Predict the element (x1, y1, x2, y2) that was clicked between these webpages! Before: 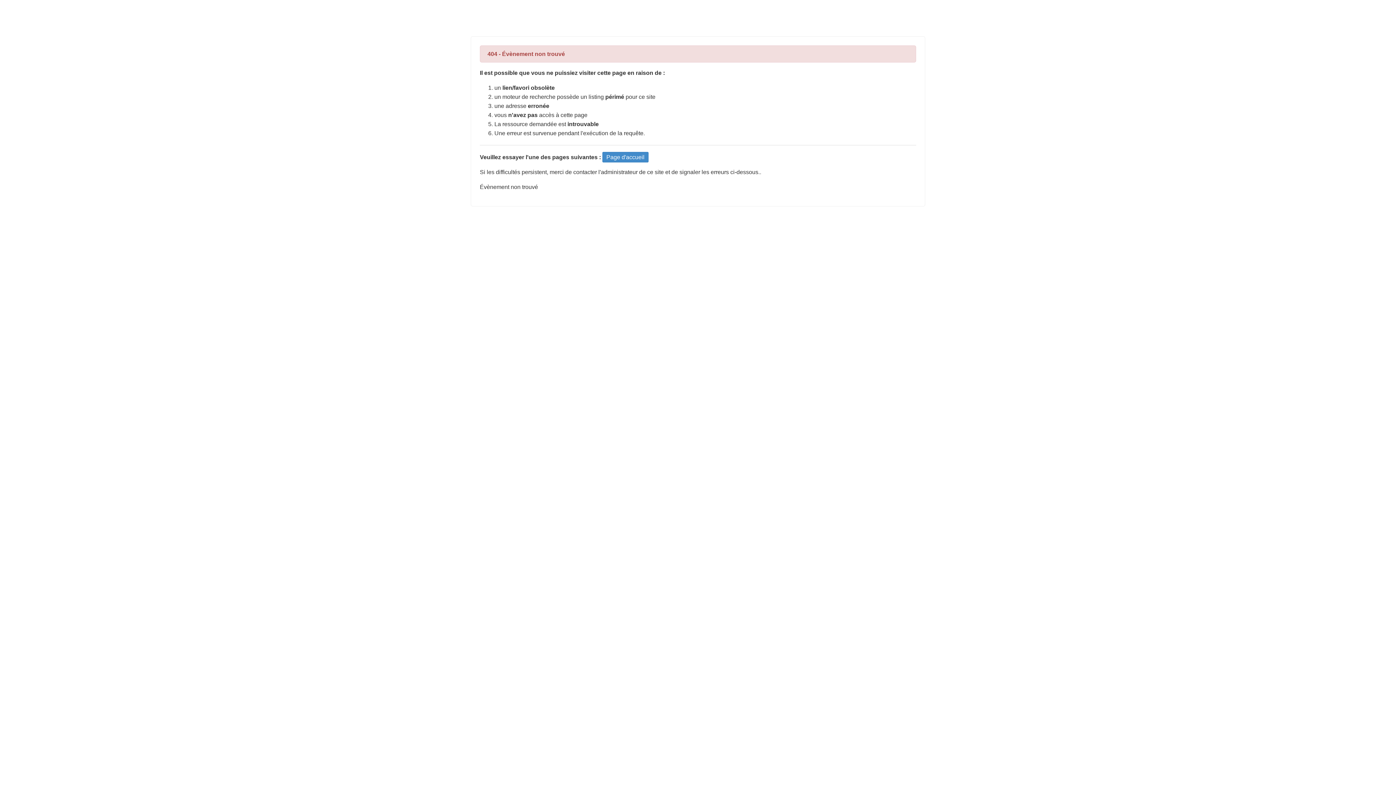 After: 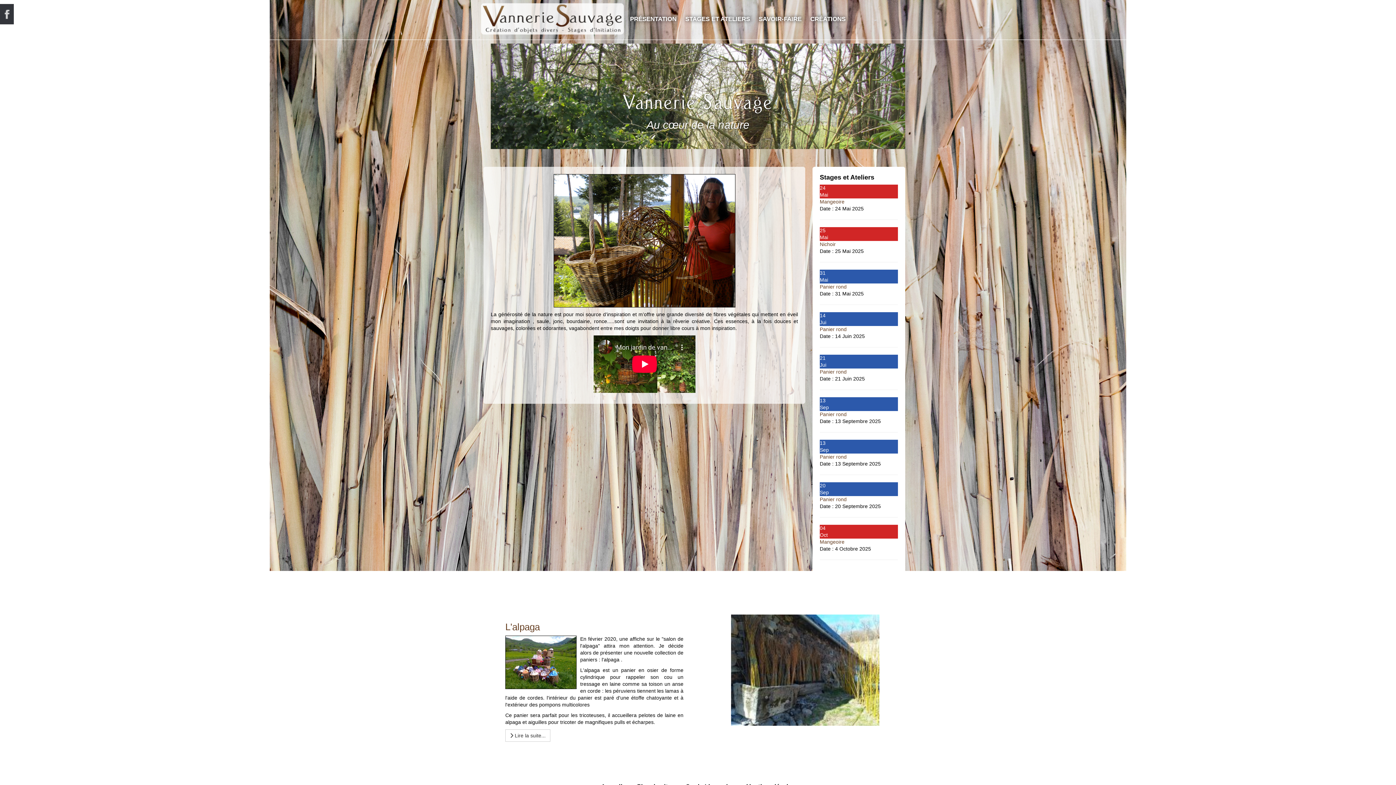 Action: bbox: (602, 152, 648, 162) label: Page d'accueil